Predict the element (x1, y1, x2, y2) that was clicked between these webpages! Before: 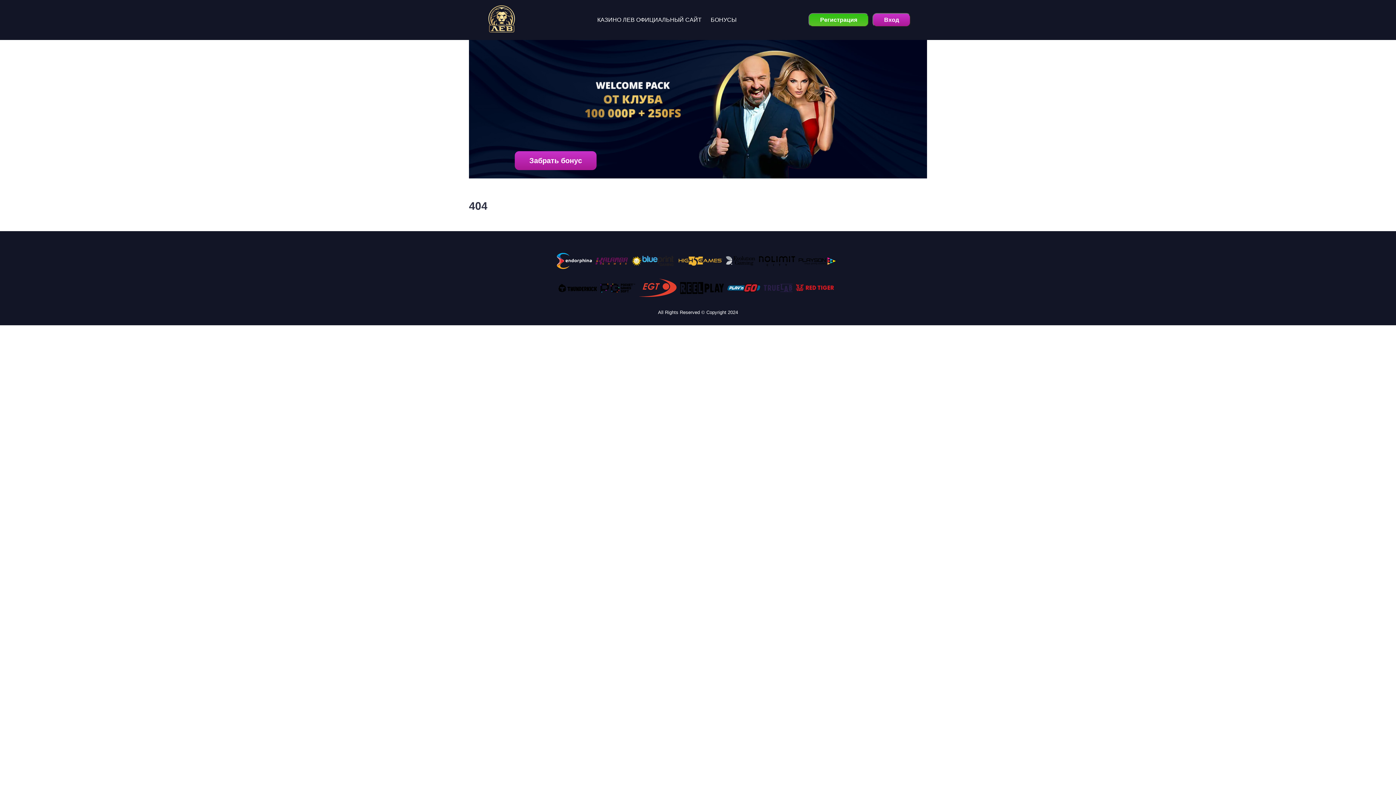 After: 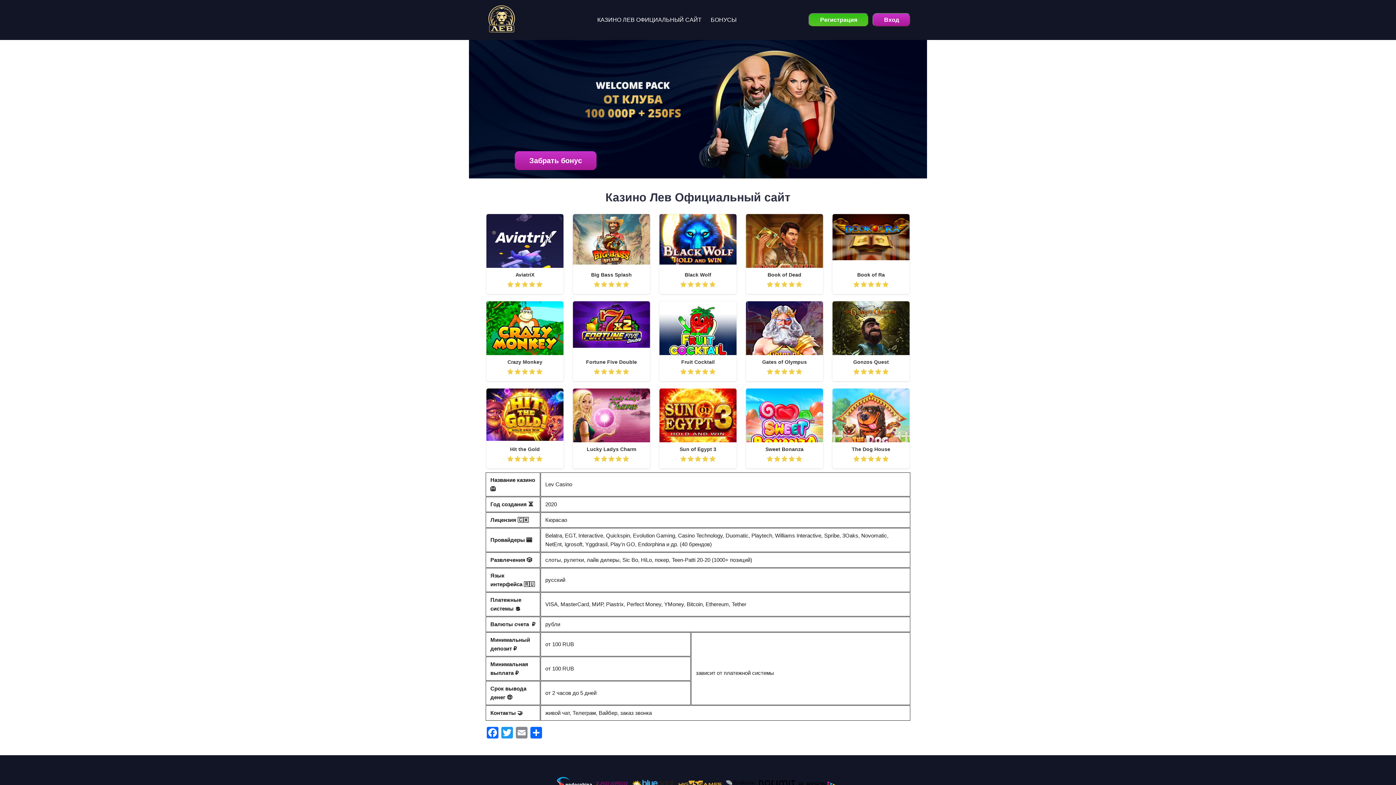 Action: bbox: (592, 5, 706, 34) label: КАЗИНО ЛЕВ ОФИЦИАЛЬНЫЙ САЙТ